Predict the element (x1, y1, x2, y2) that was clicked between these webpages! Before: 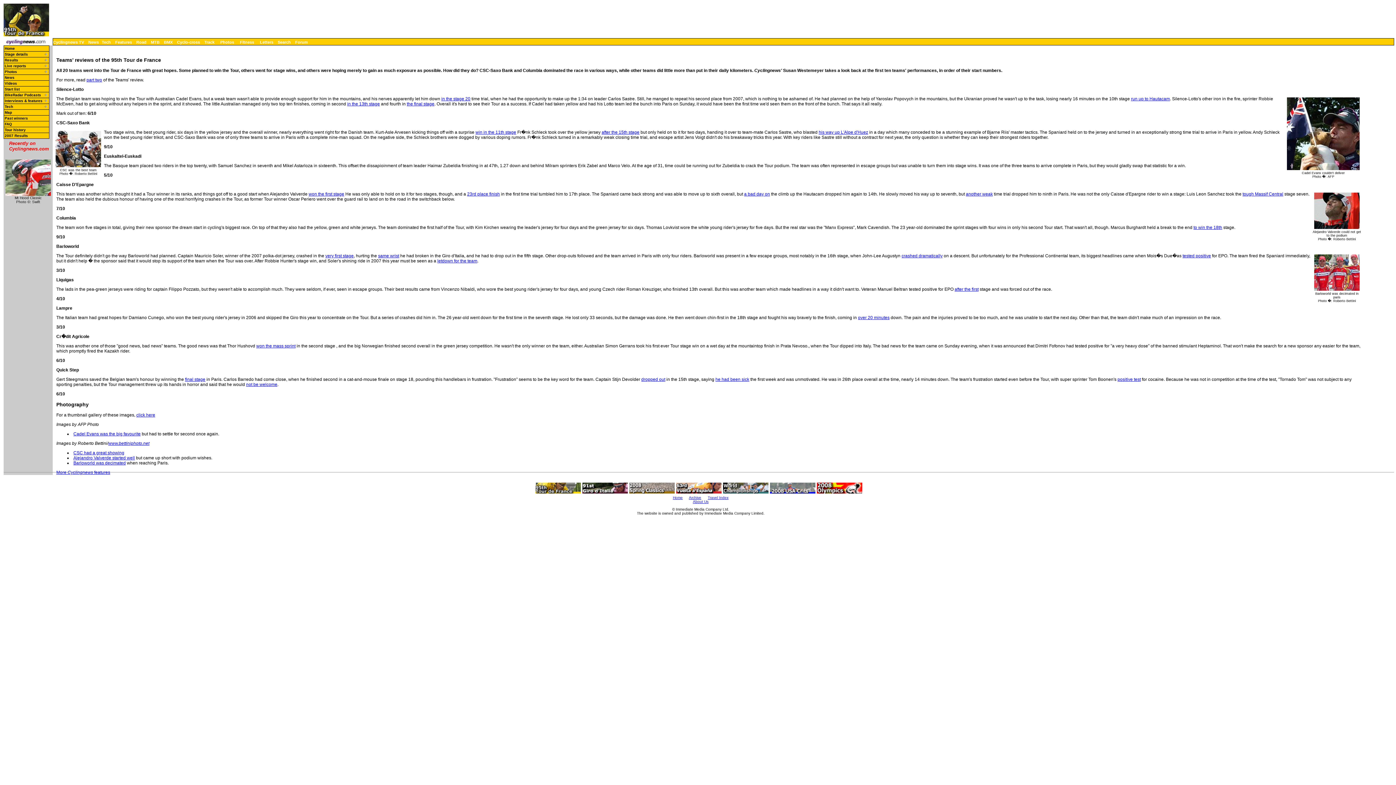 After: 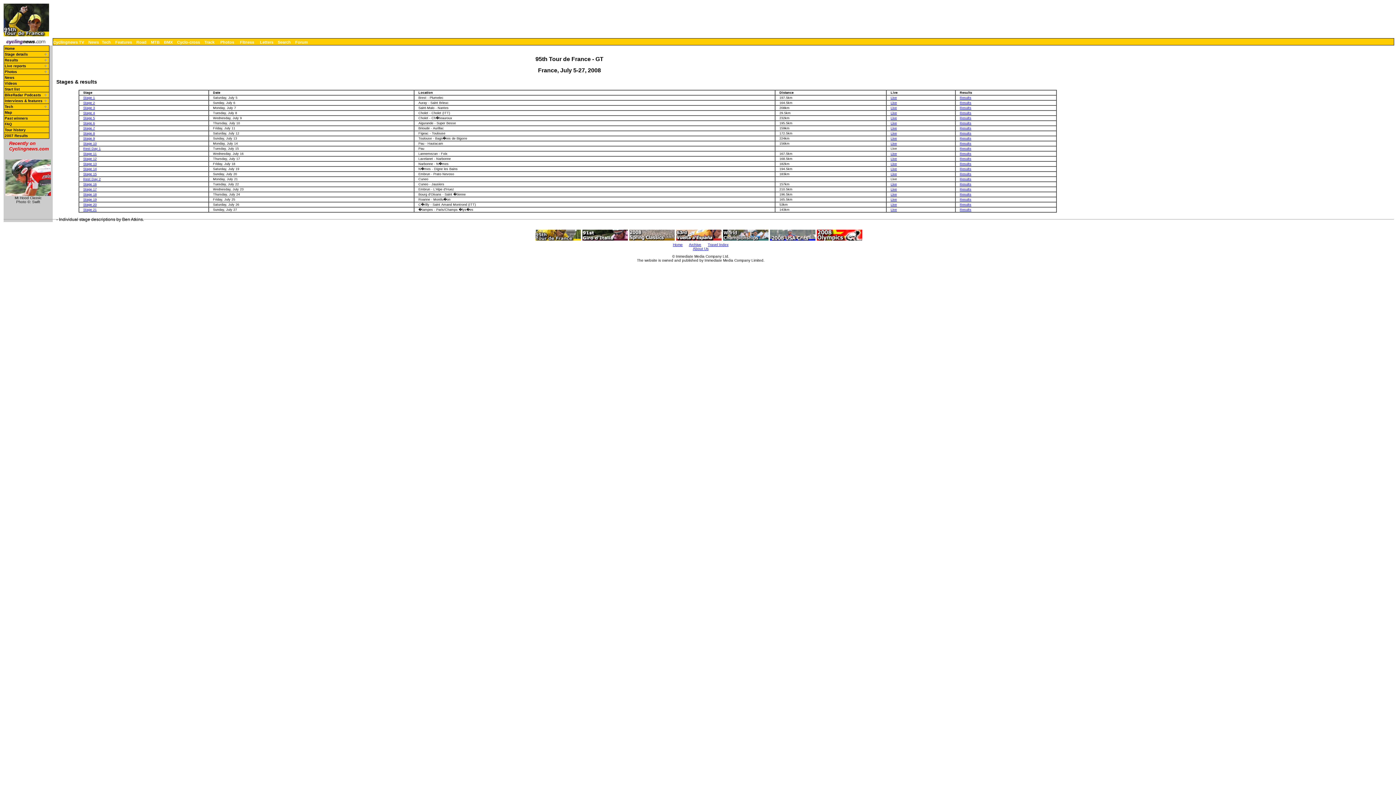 Action: label: Results bbox: (3, 57, 49, 62)